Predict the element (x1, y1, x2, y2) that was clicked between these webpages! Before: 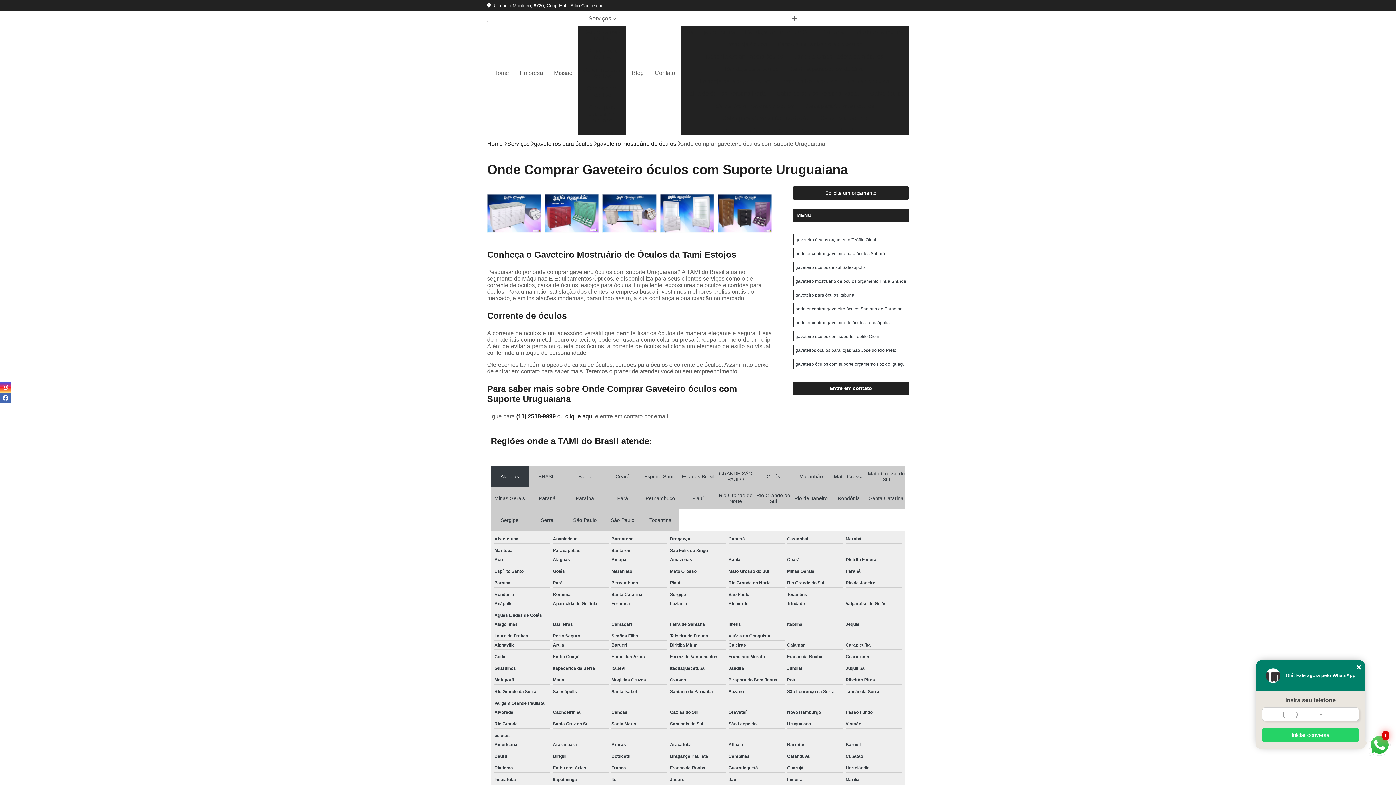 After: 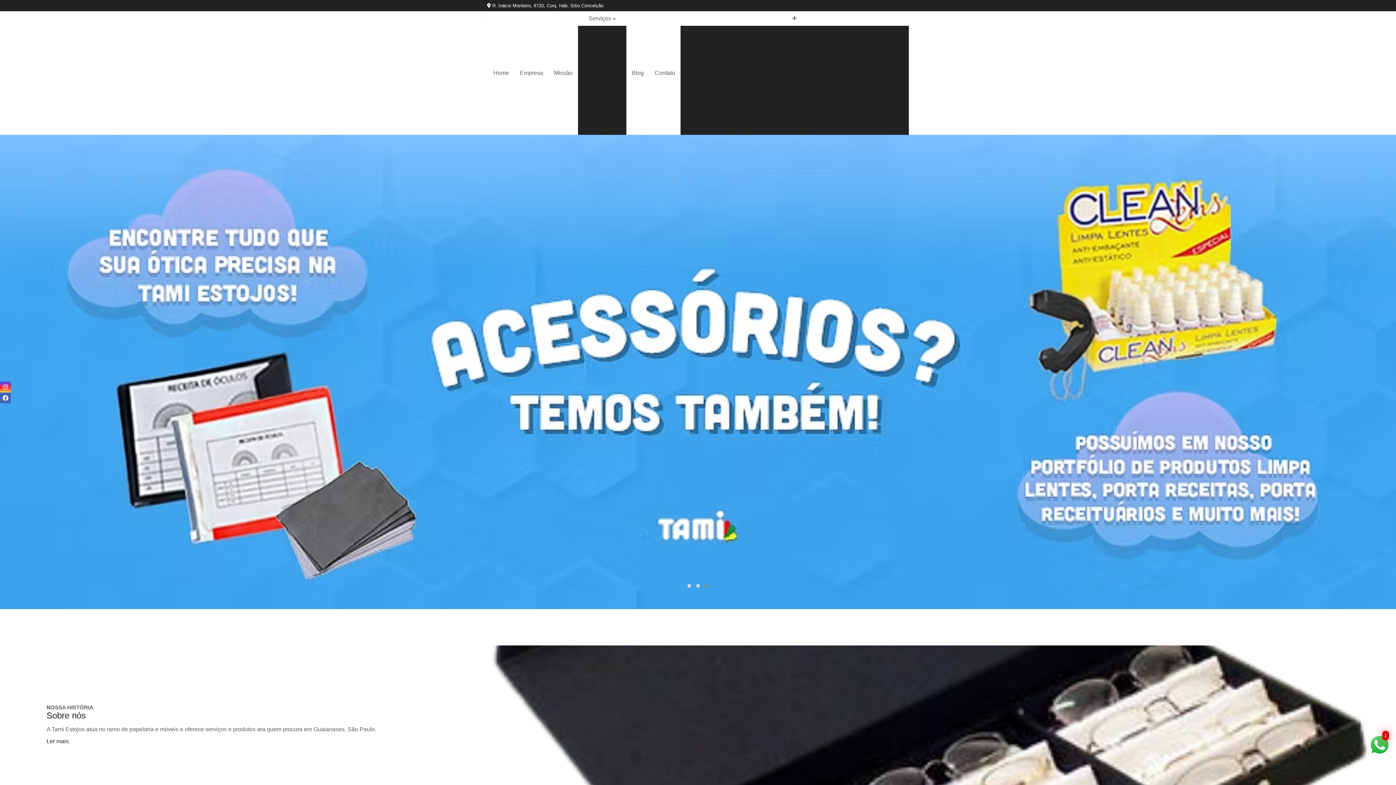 Action: bbox: (487, 65, 514, 80) label: Home